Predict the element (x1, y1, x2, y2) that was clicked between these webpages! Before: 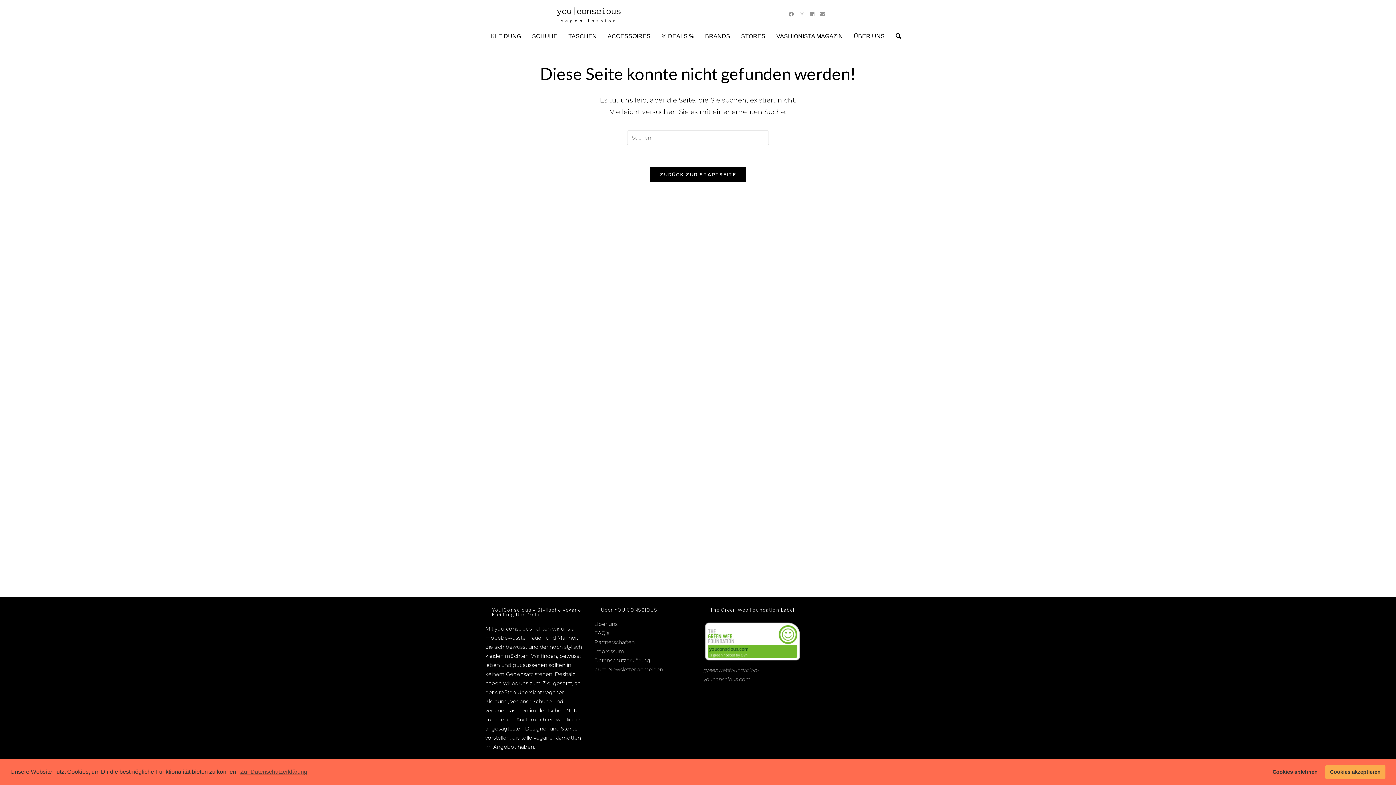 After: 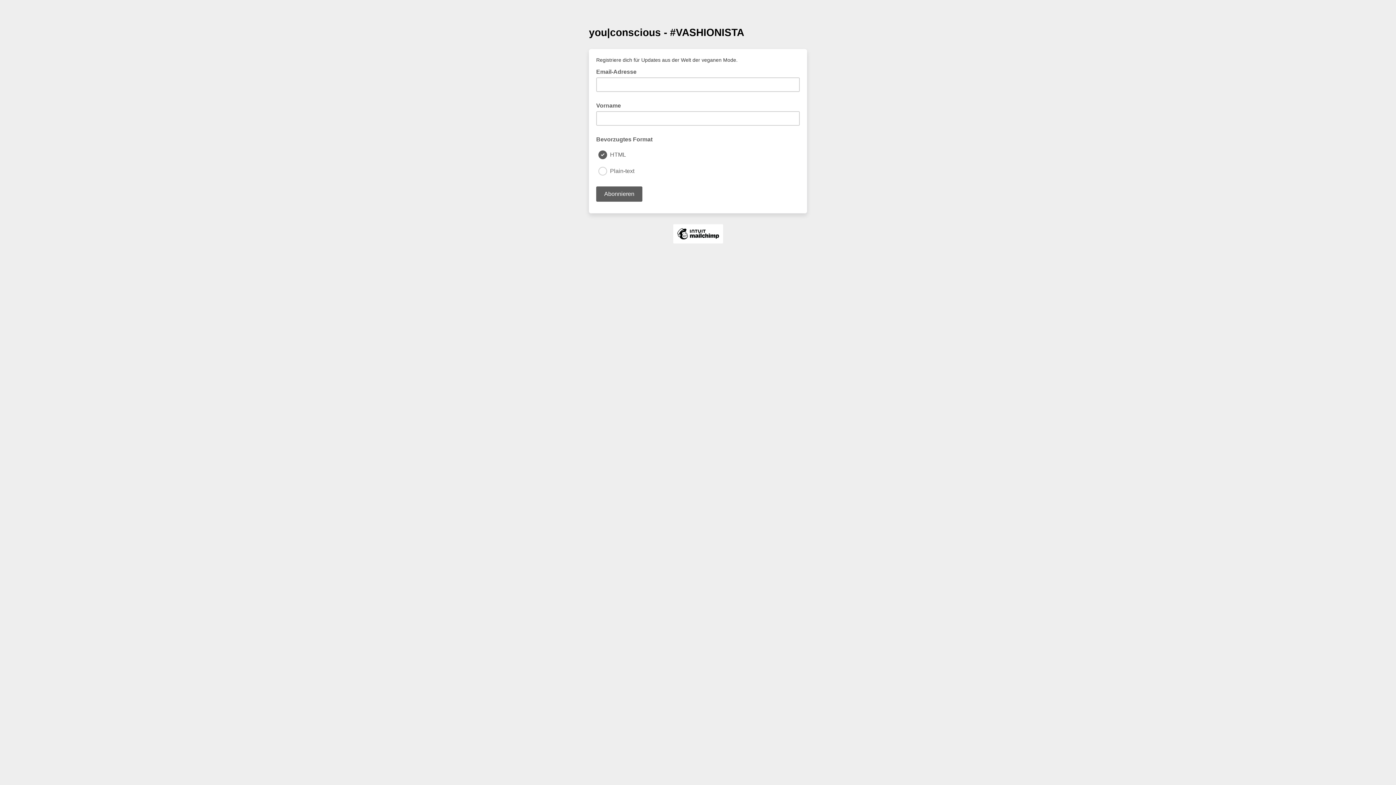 Action: bbox: (594, 666, 663, 673) label: Zum Newsletter anmelden